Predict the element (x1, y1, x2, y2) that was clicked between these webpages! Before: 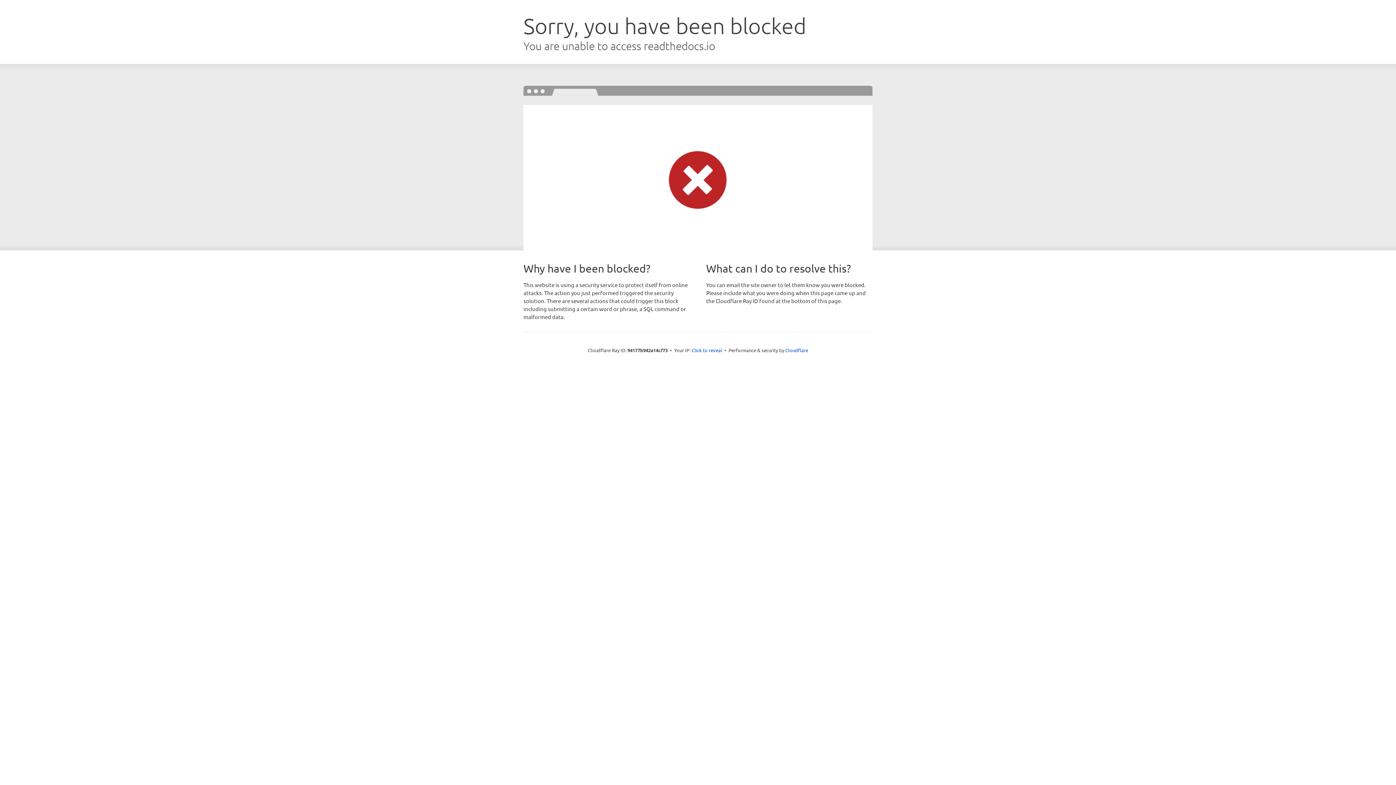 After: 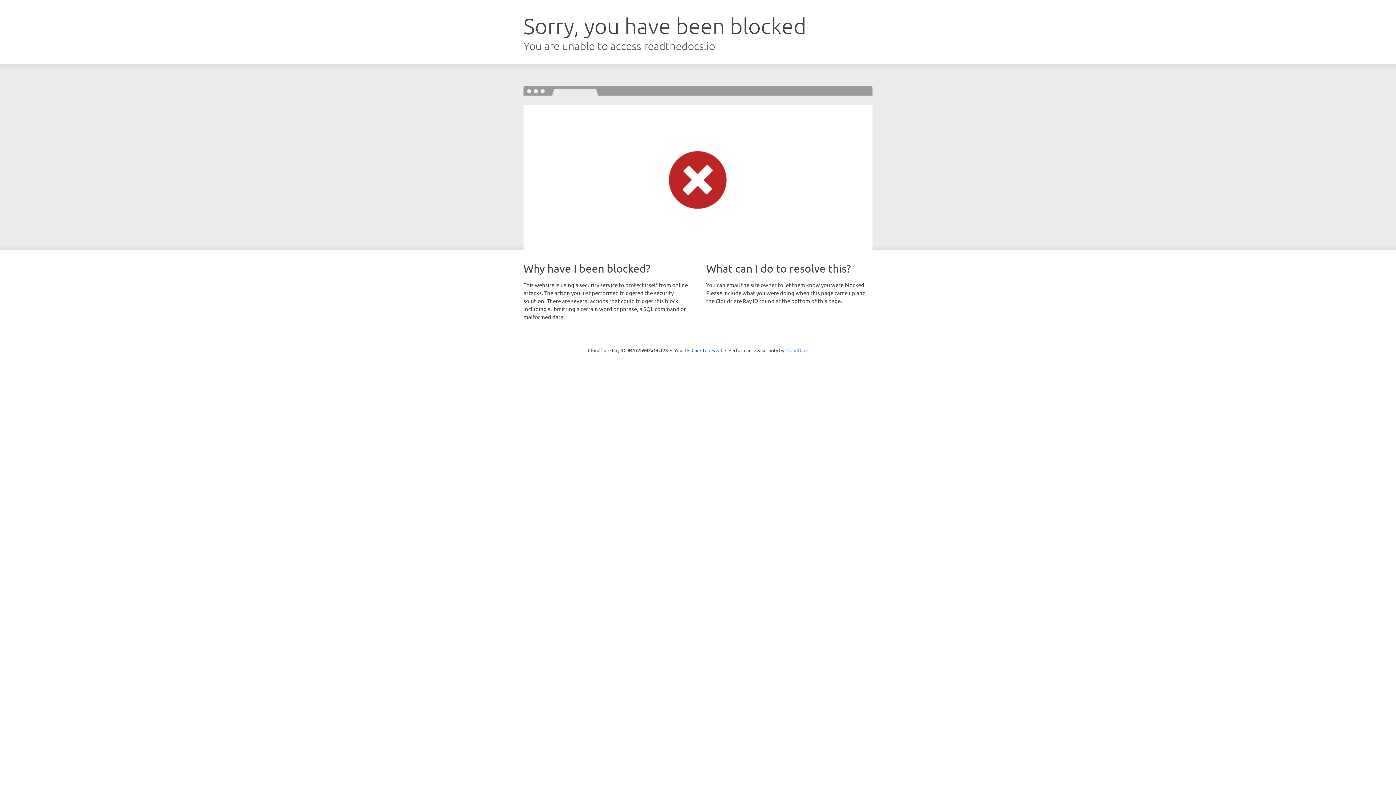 Action: label: Cloudflare bbox: (785, 347, 808, 353)